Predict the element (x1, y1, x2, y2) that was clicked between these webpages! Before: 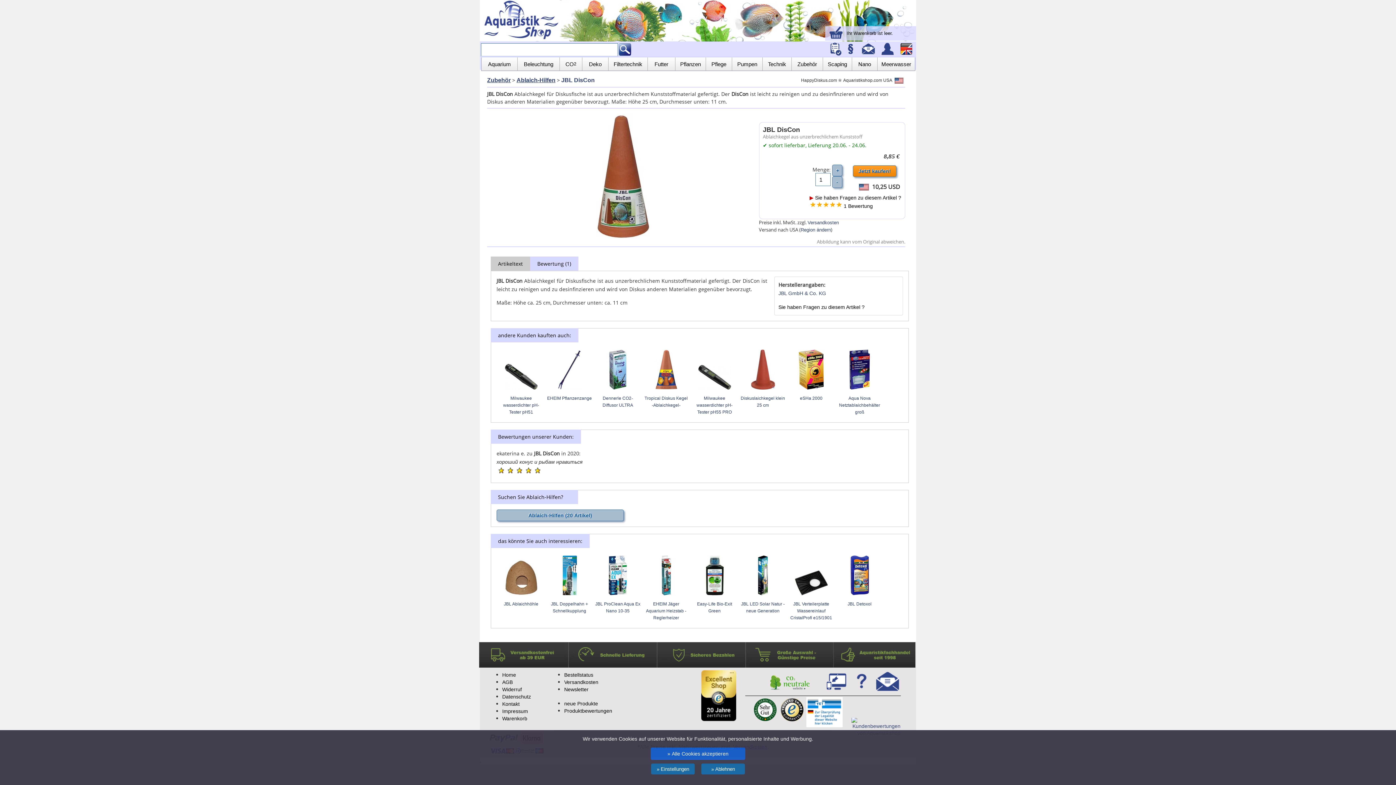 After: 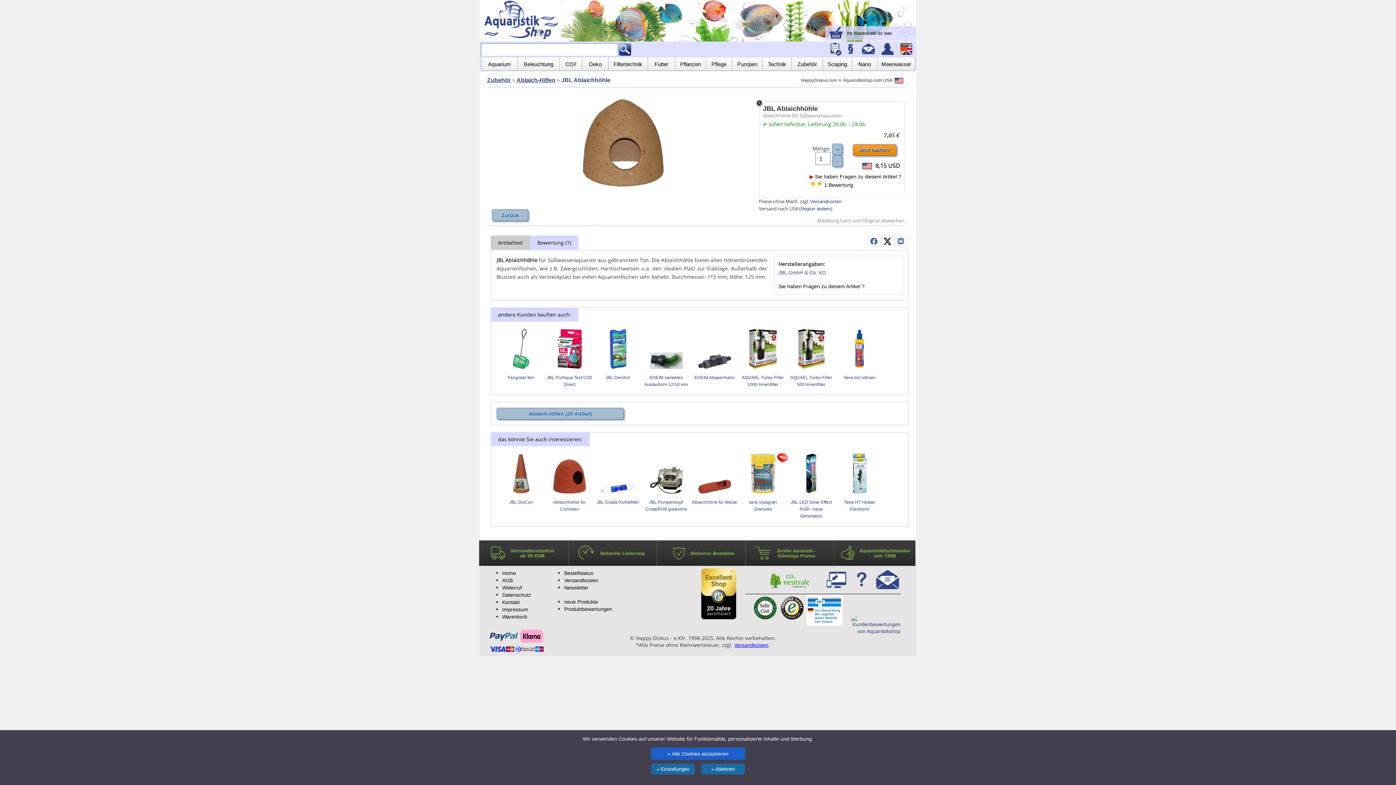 Action: bbox: (504, 590, 537, 596)